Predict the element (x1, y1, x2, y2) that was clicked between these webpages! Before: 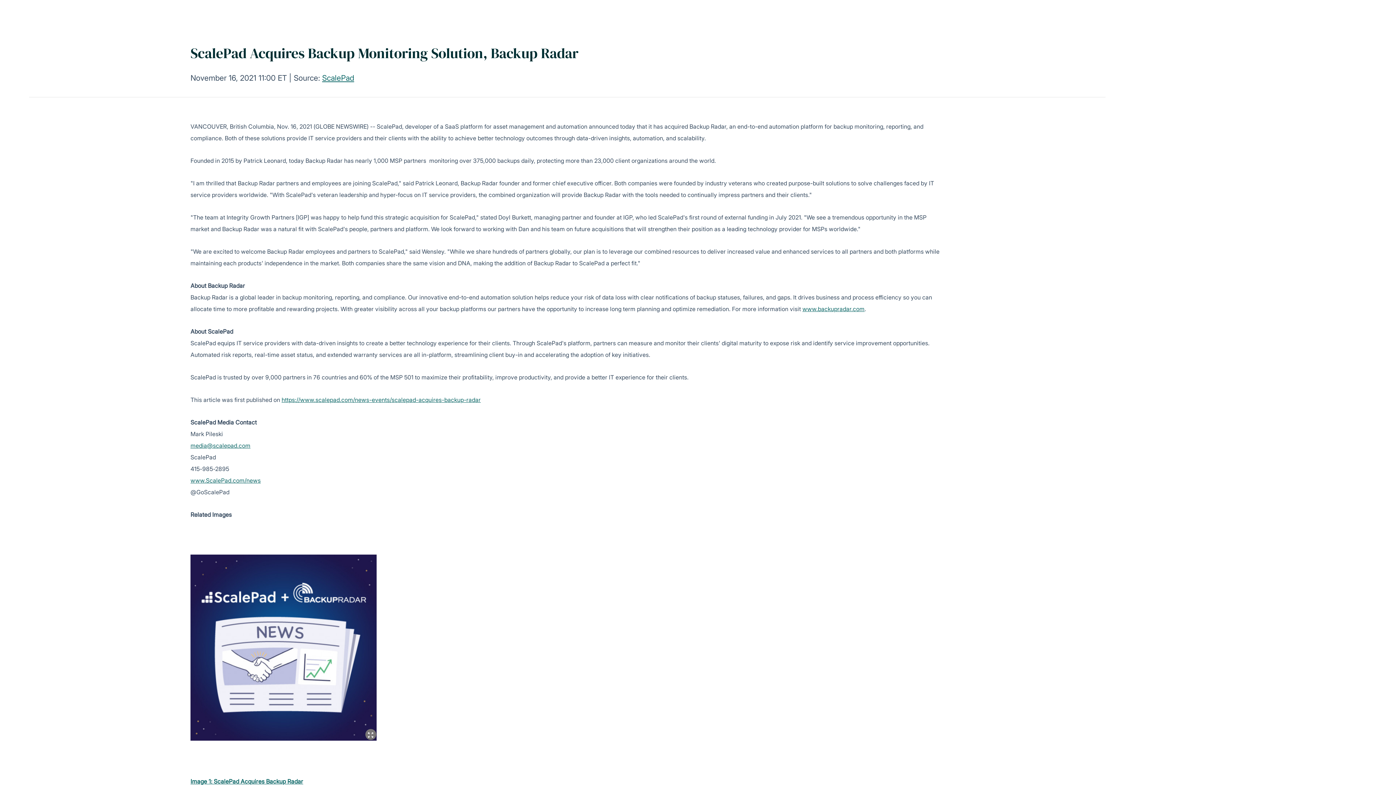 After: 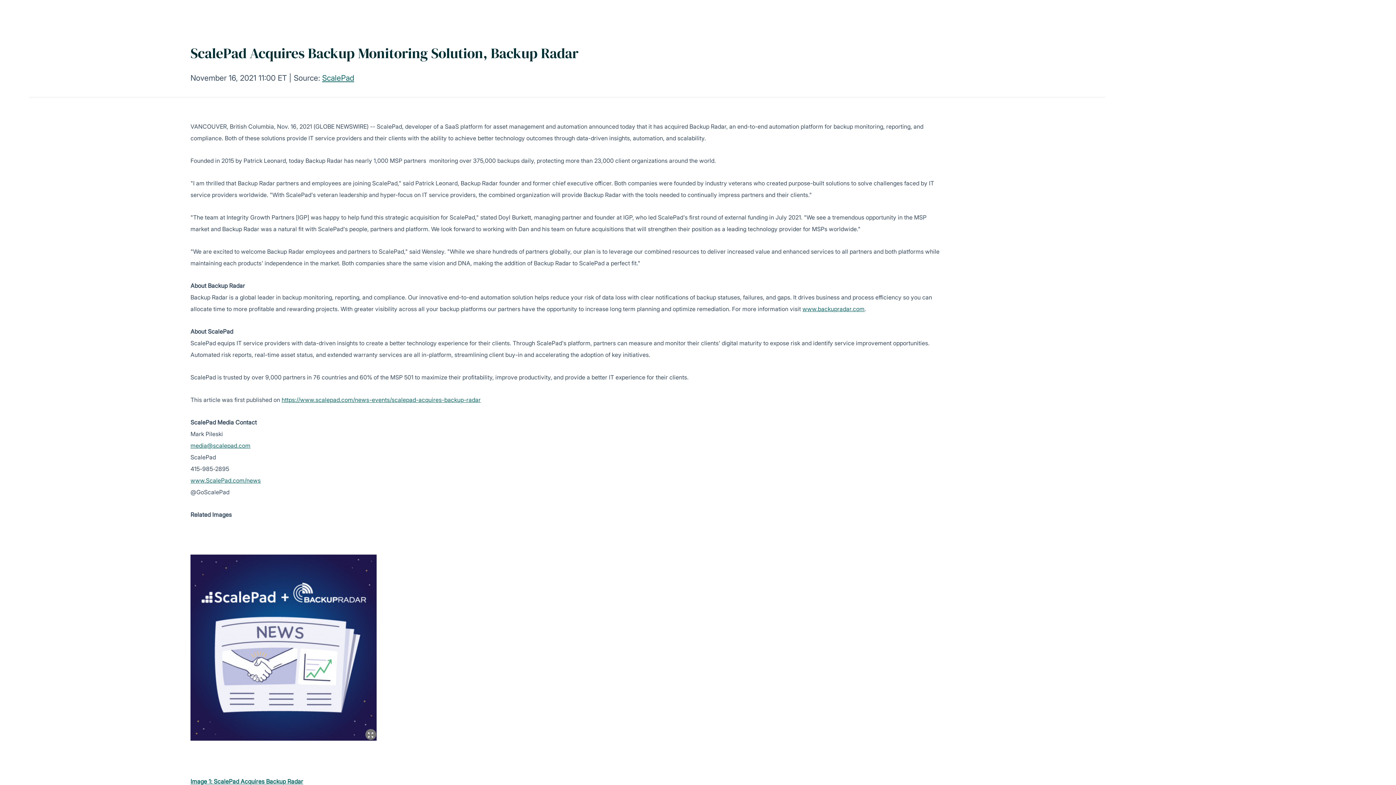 Action: bbox: (190, 477, 260, 484) label: www.ScalePad.com/news